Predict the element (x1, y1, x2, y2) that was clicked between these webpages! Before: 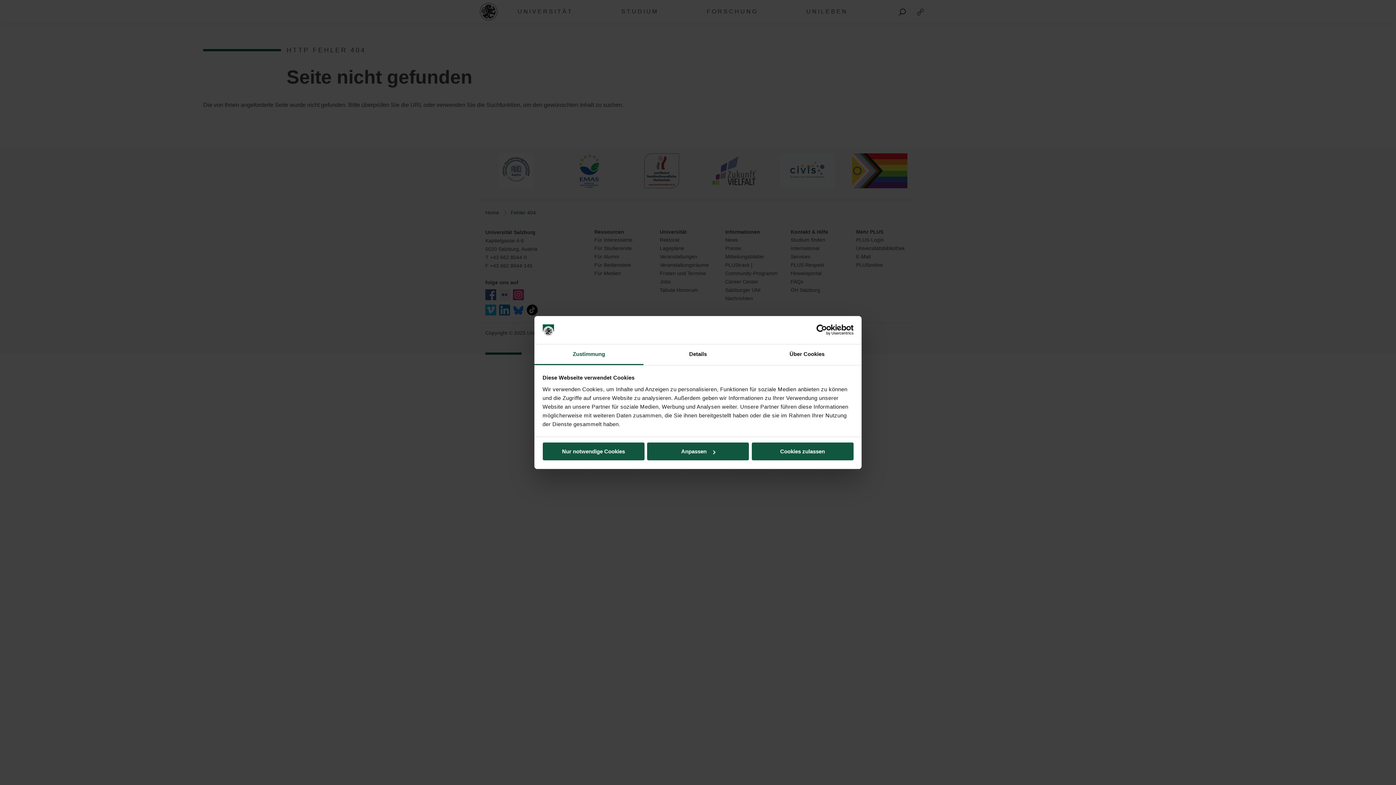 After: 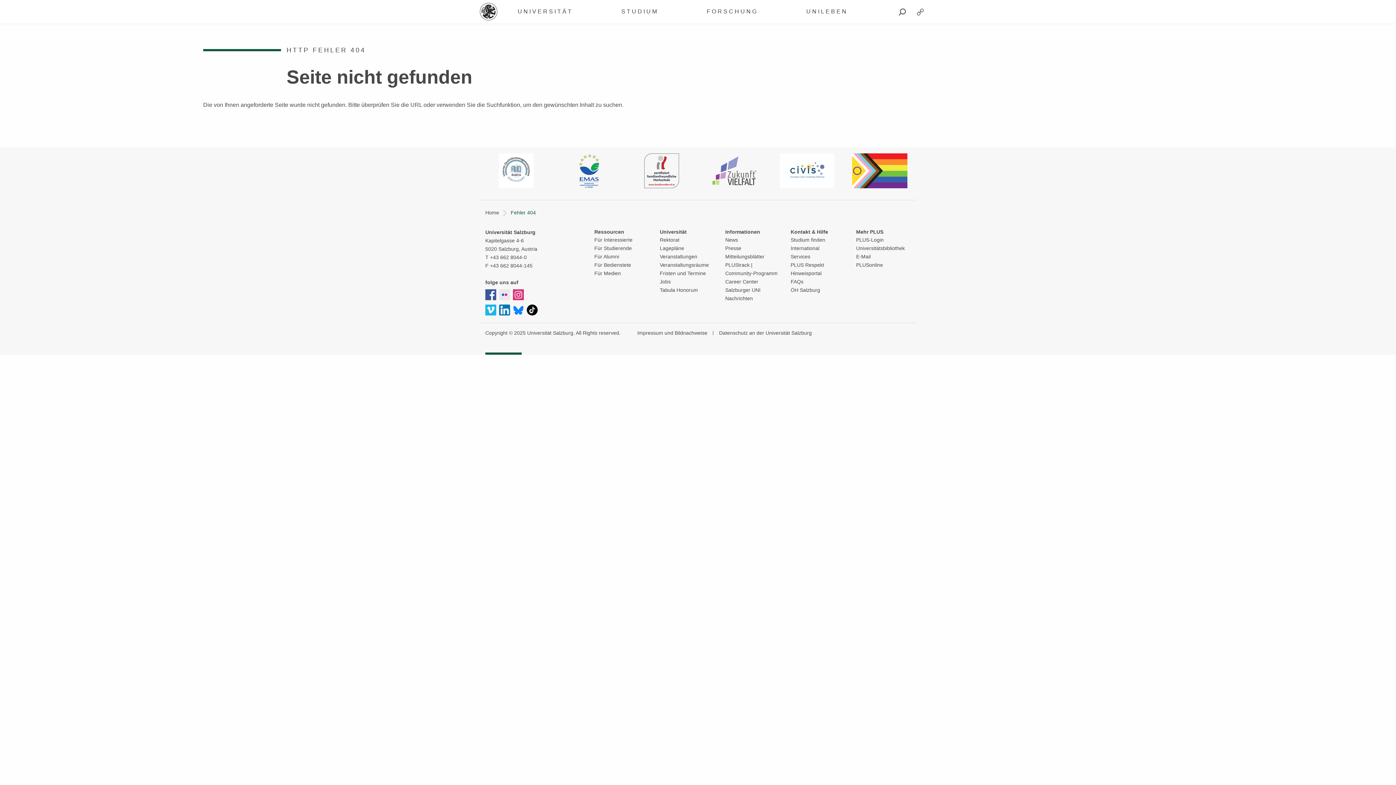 Action: bbox: (542, 442, 644, 460) label: Nur notwendige Cookies